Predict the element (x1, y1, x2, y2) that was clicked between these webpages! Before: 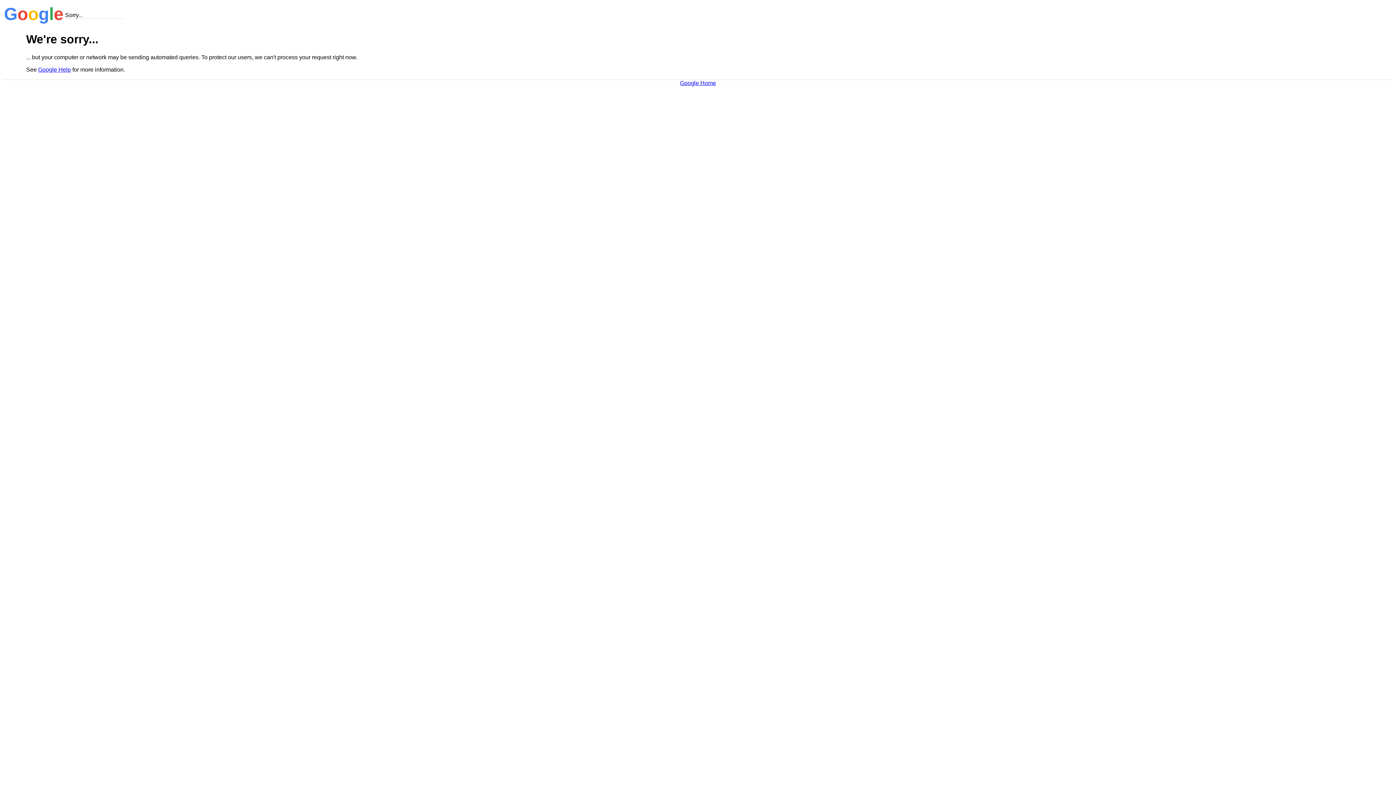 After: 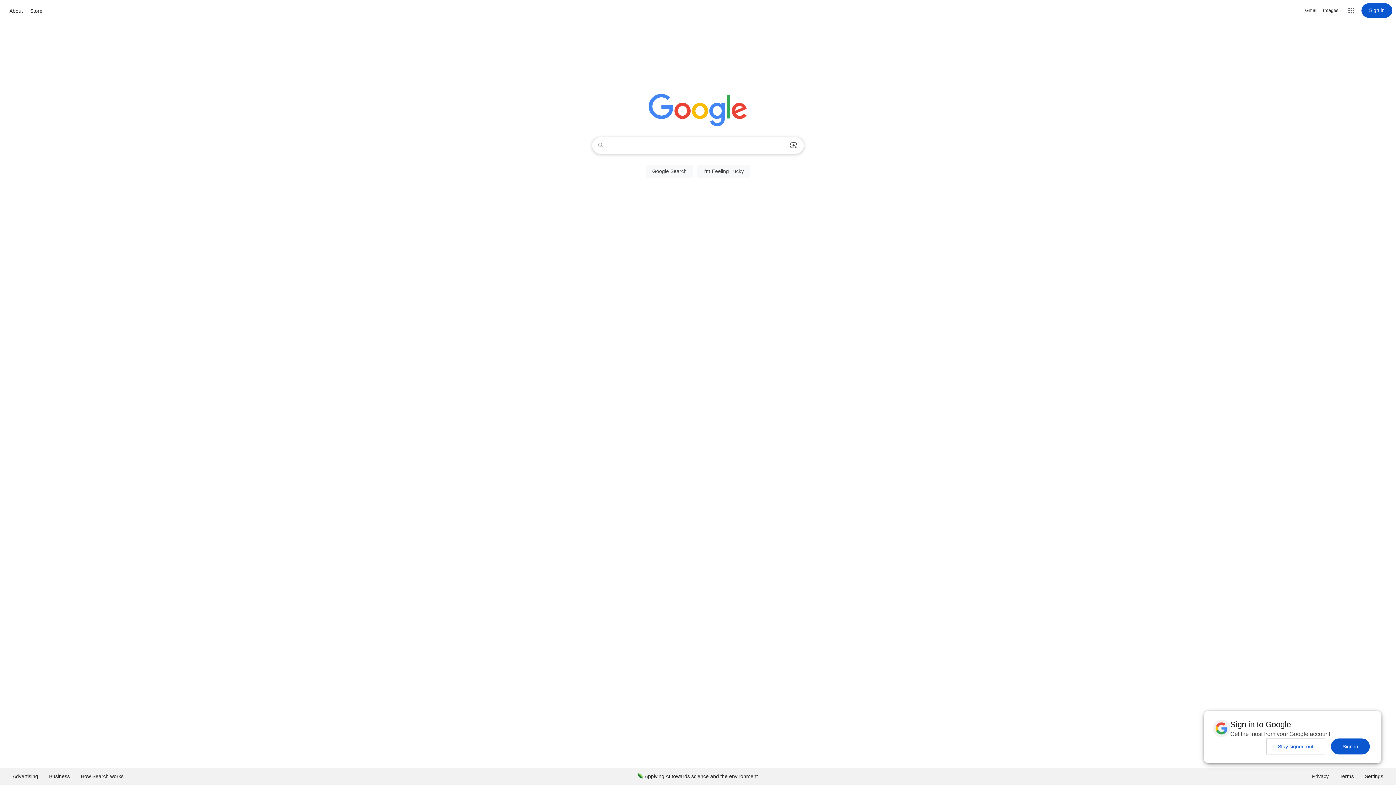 Action: label: Google Home bbox: (680, 79, 716, 86)